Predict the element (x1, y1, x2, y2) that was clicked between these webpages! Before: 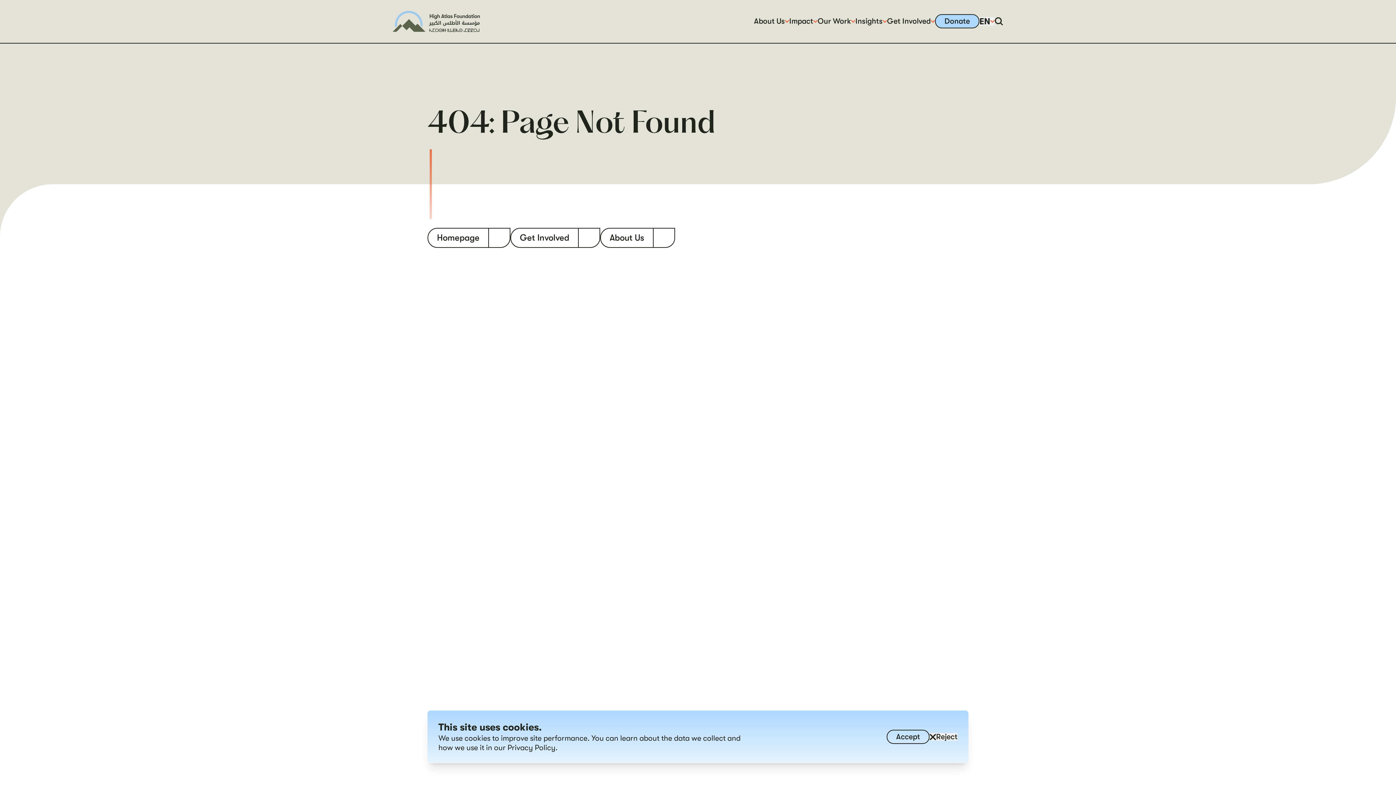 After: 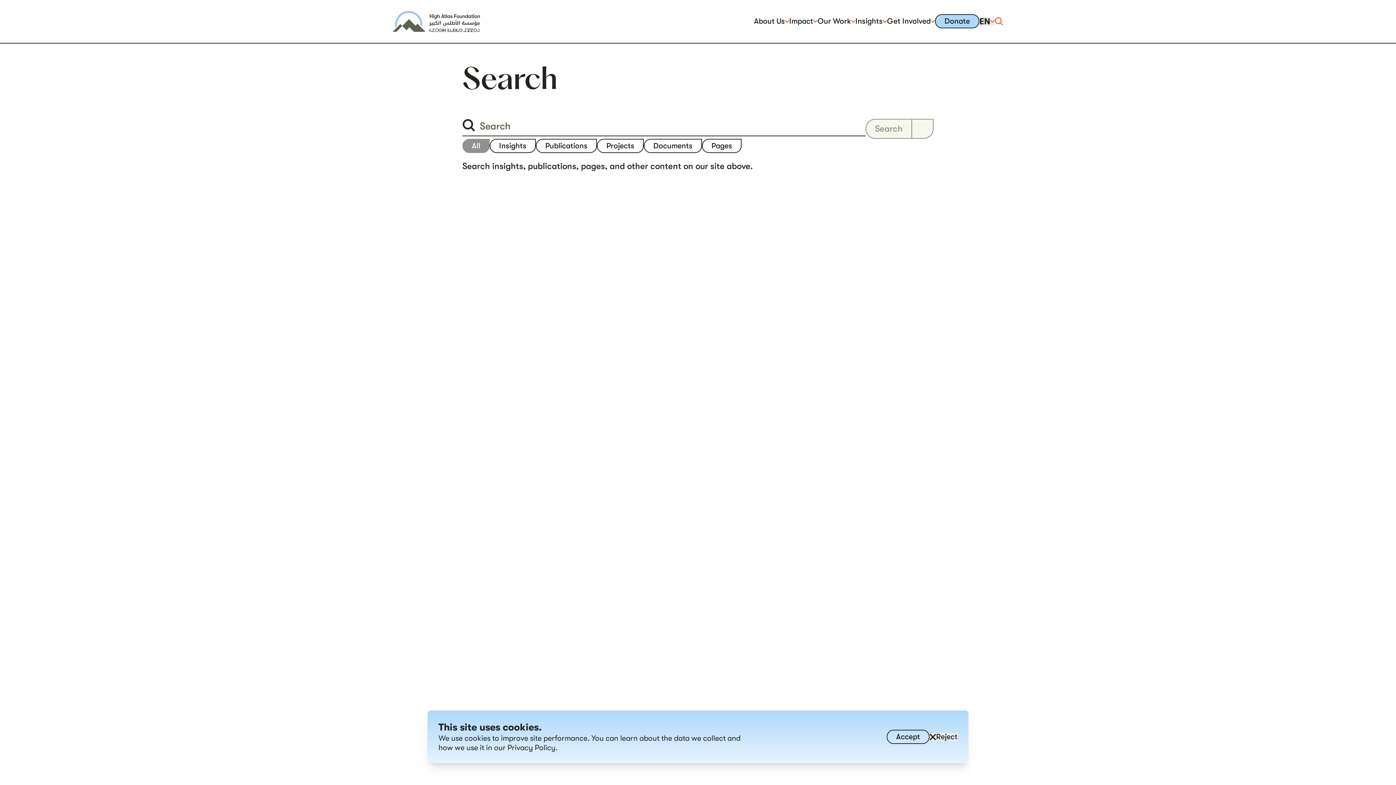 Action: label: search bbox: (994, 17, 1003, 25)